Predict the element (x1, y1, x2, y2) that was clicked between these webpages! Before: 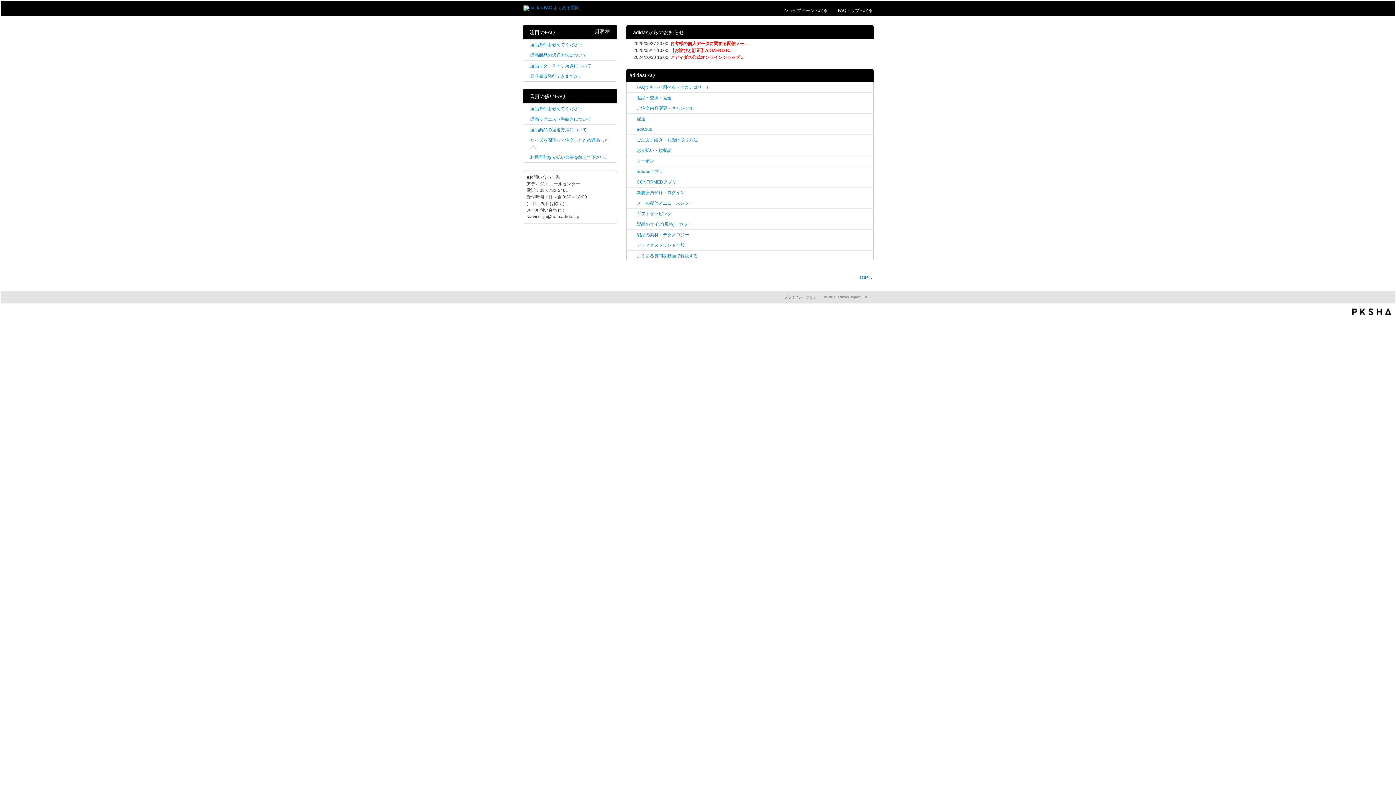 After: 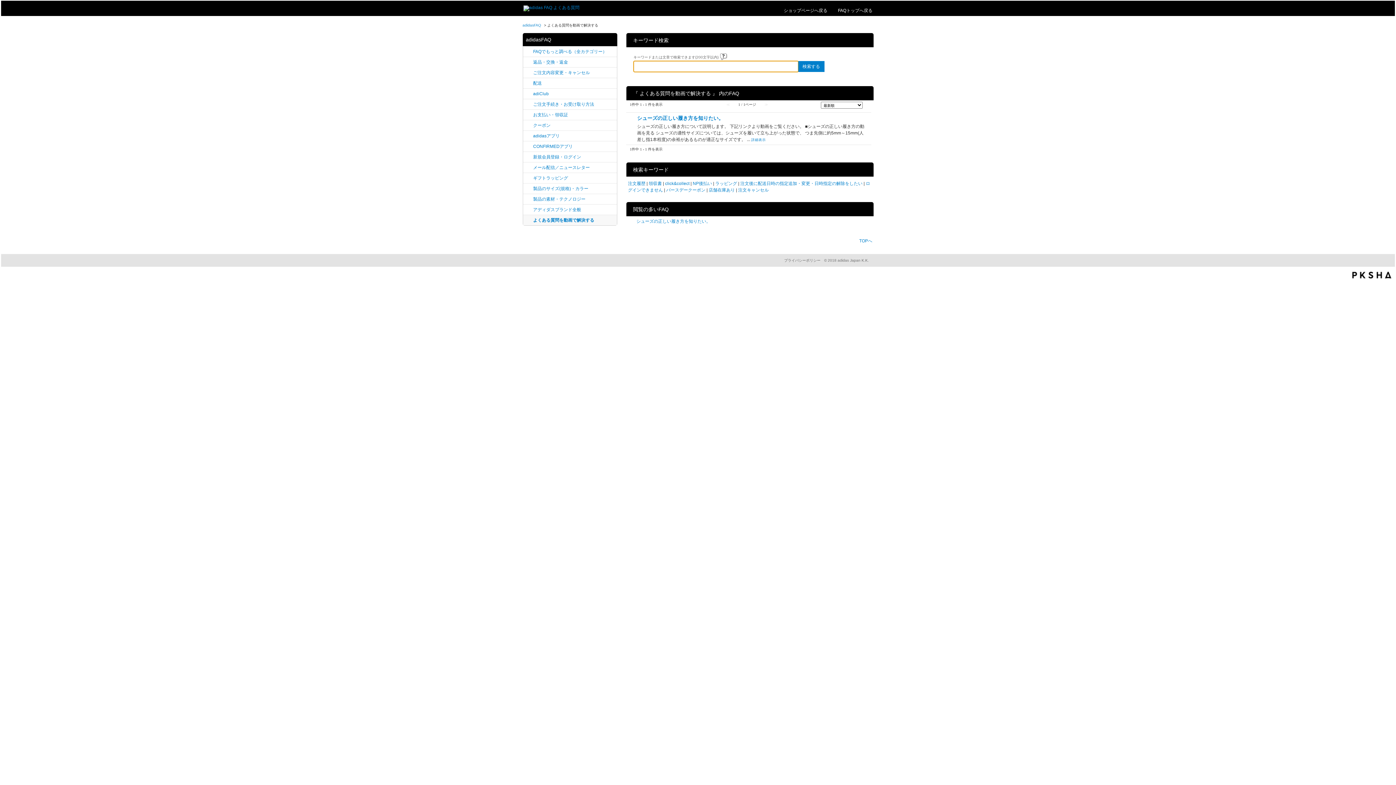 Action: bbox: (636, 252, 871, 259) label: よくある質問を動画で解決する